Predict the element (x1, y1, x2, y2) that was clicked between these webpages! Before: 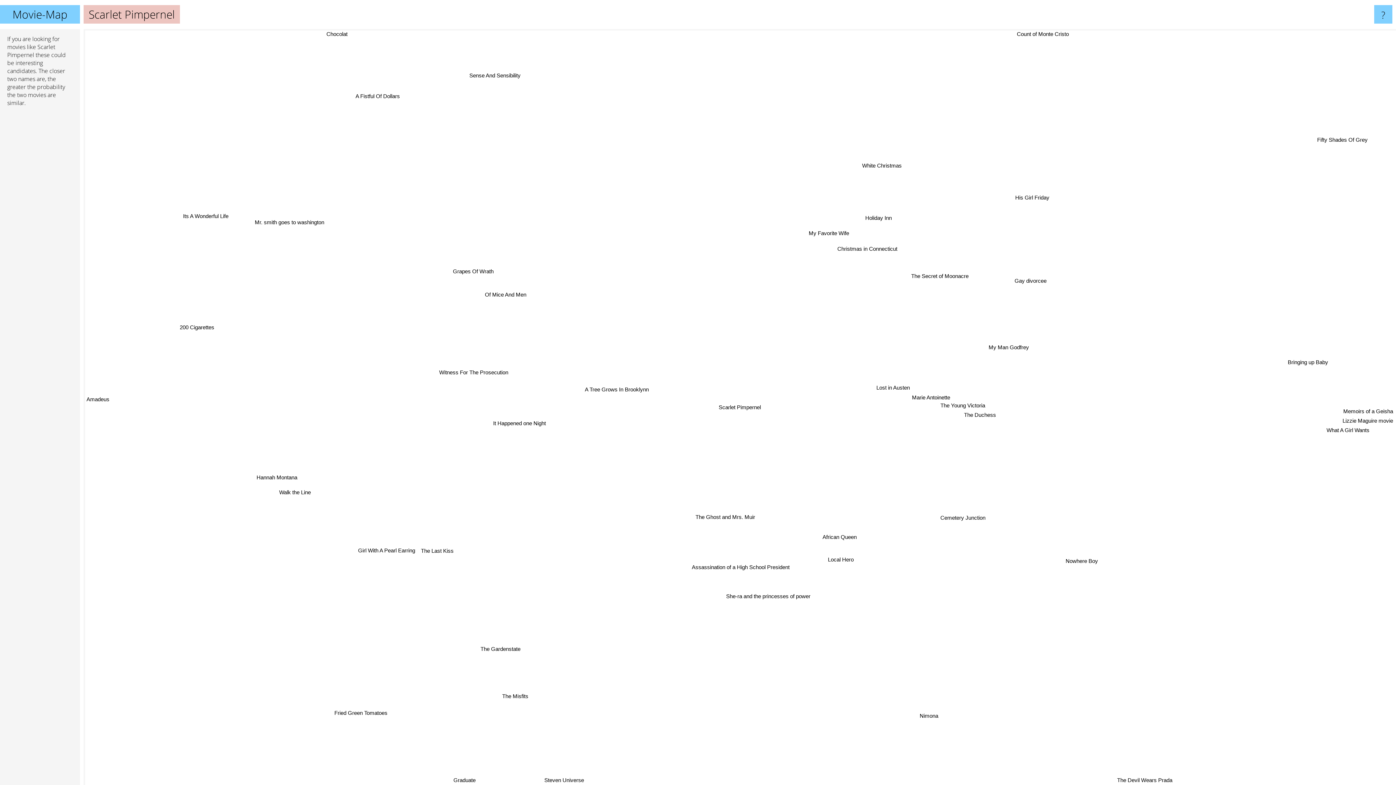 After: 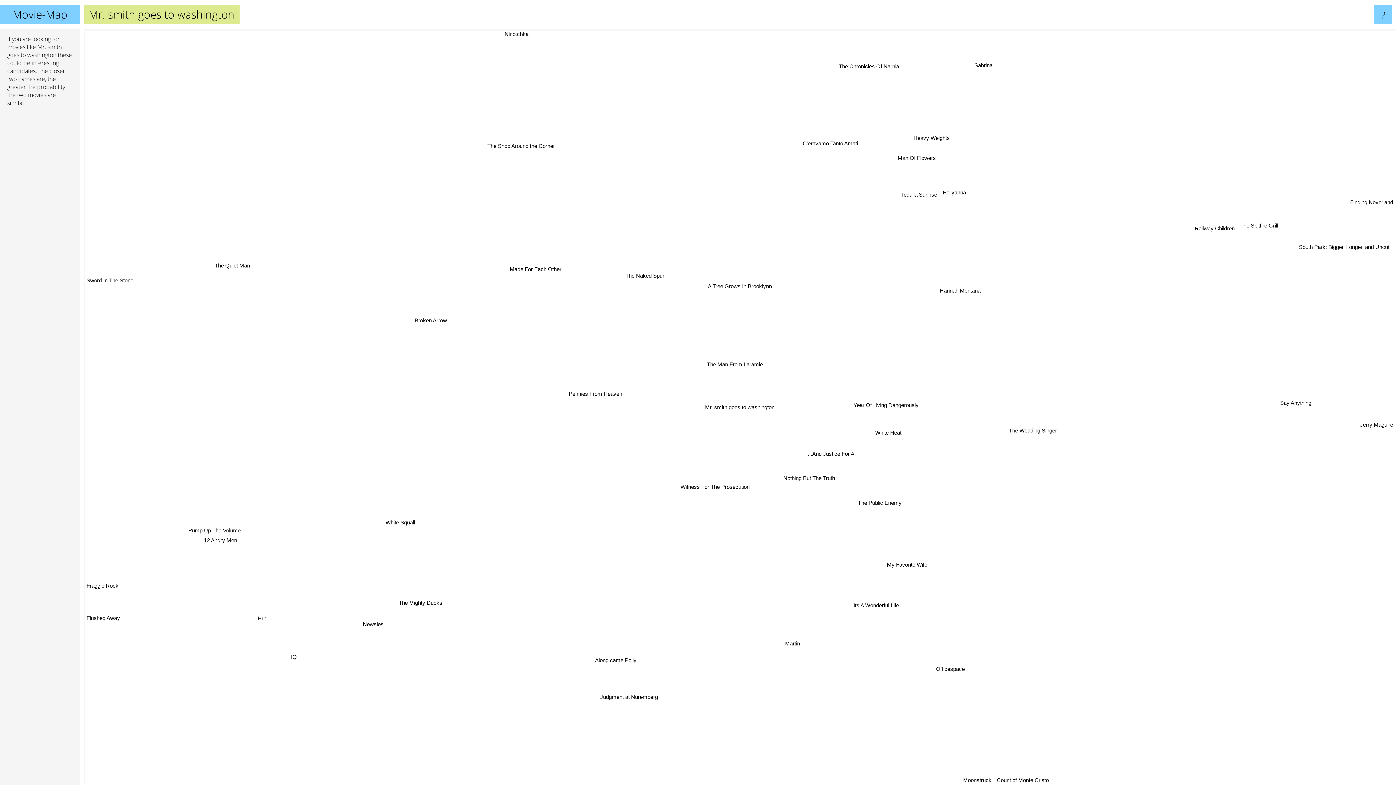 Action: bbox: (233, 233, 309, 242) label: Mr. smith goes to washington